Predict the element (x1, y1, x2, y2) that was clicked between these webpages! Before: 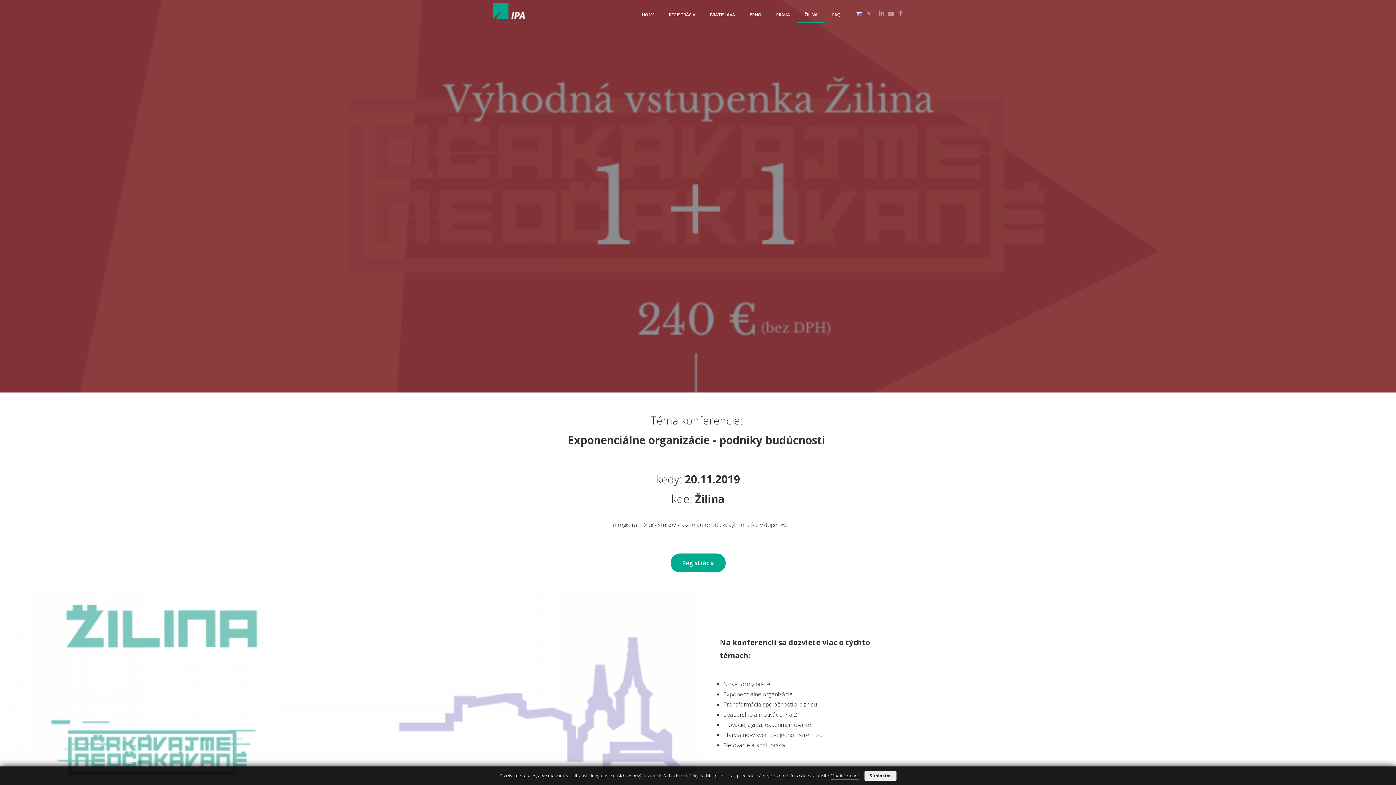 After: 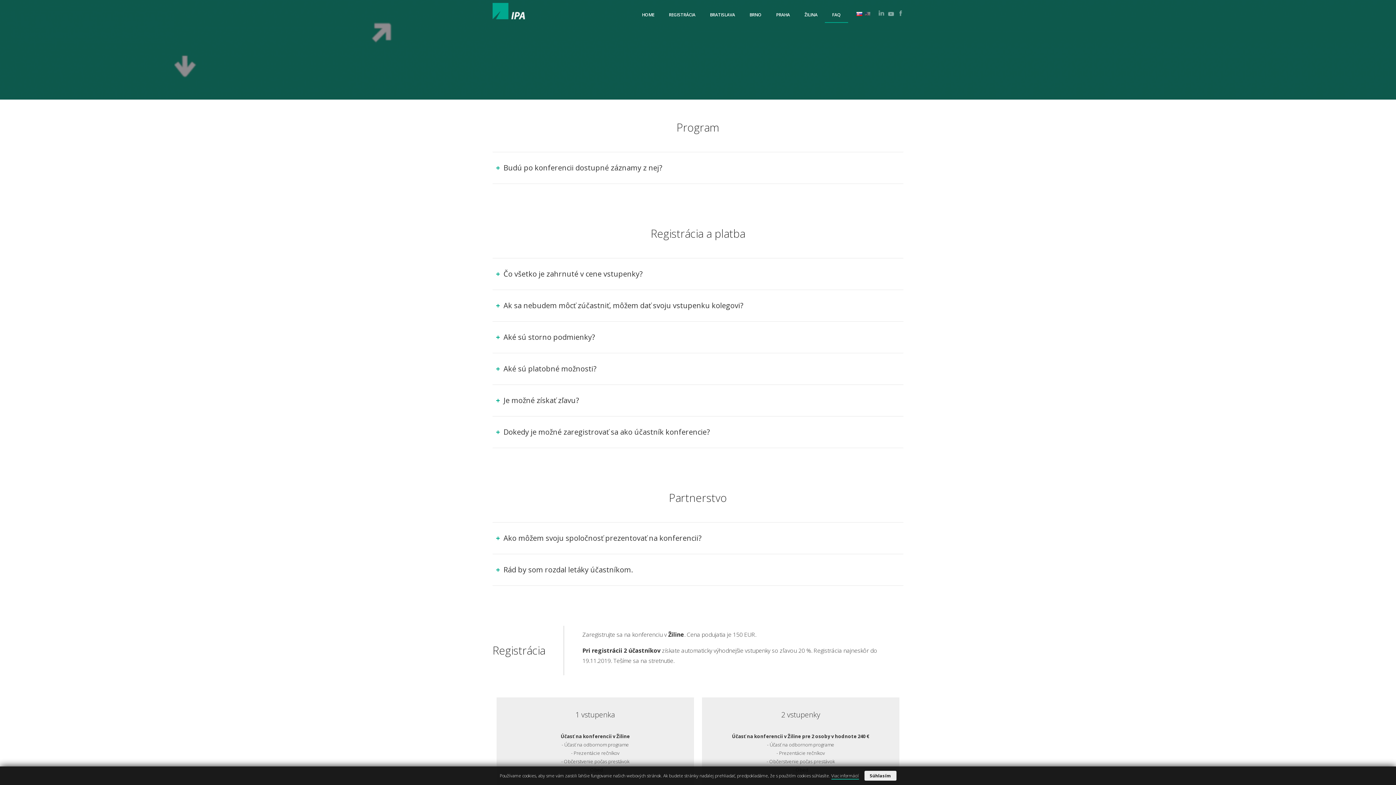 Action: bbox: (825, 0, 848, 25) label: FAQ